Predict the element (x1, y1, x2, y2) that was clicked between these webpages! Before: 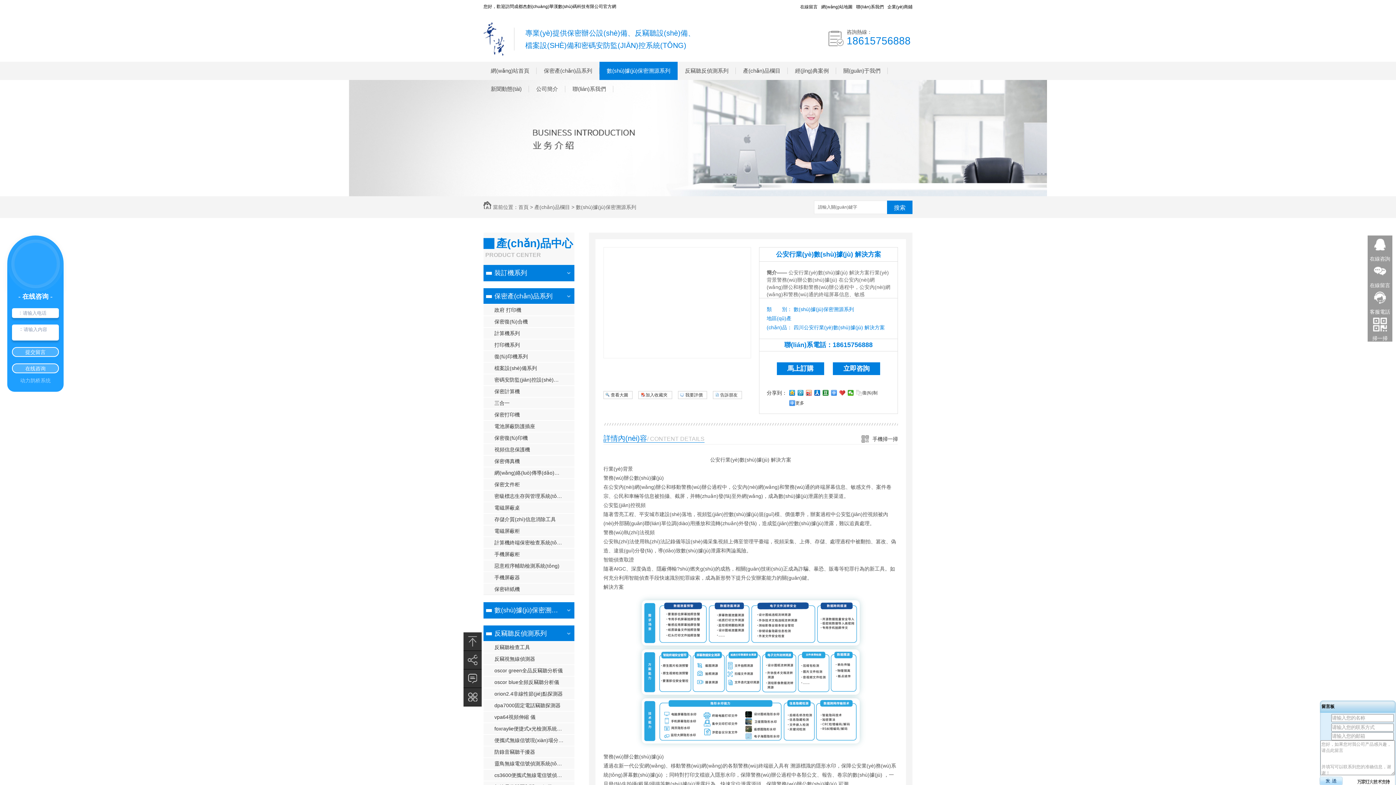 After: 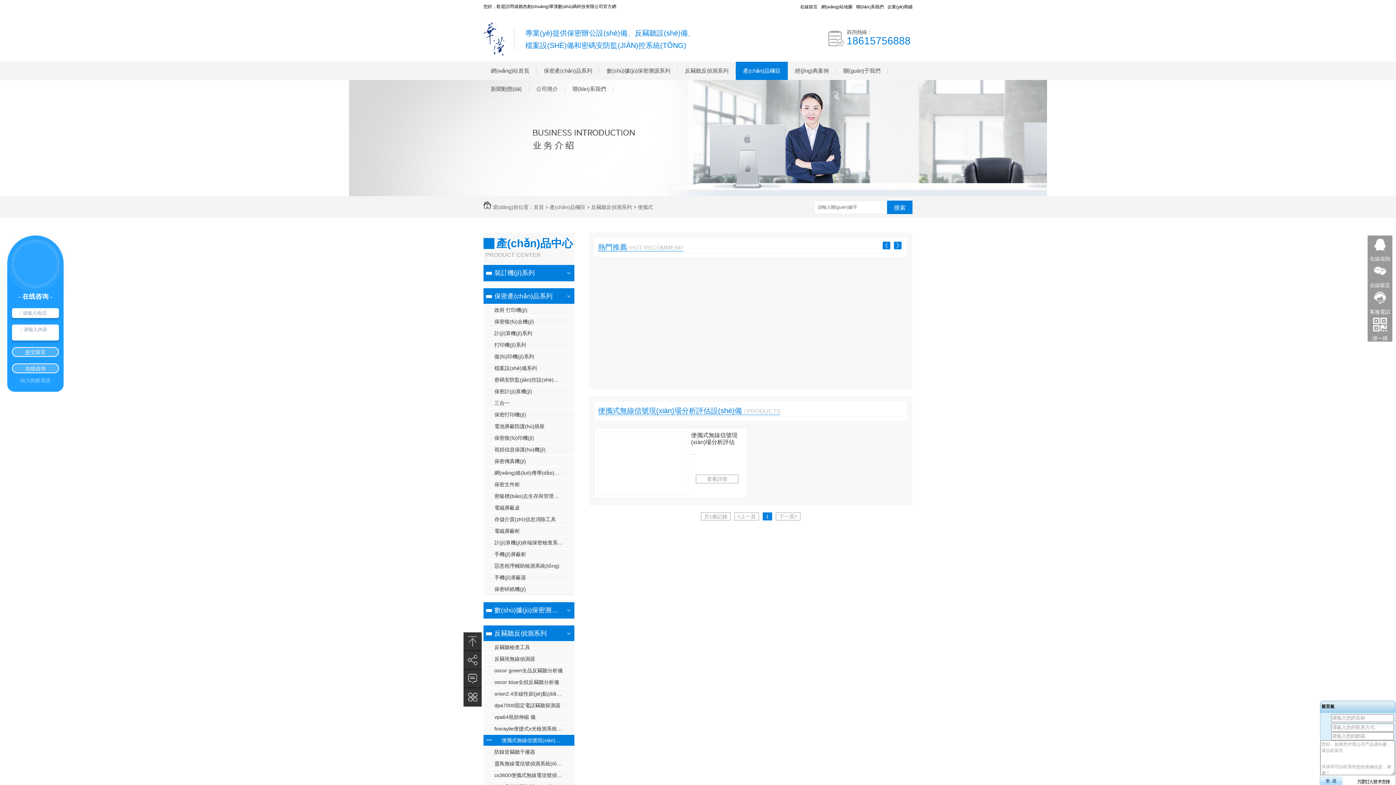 Action: bbox: (483, 734, 574, 746) label: 便攜式無線信號現(xiàn)場分析評估設(shè)備